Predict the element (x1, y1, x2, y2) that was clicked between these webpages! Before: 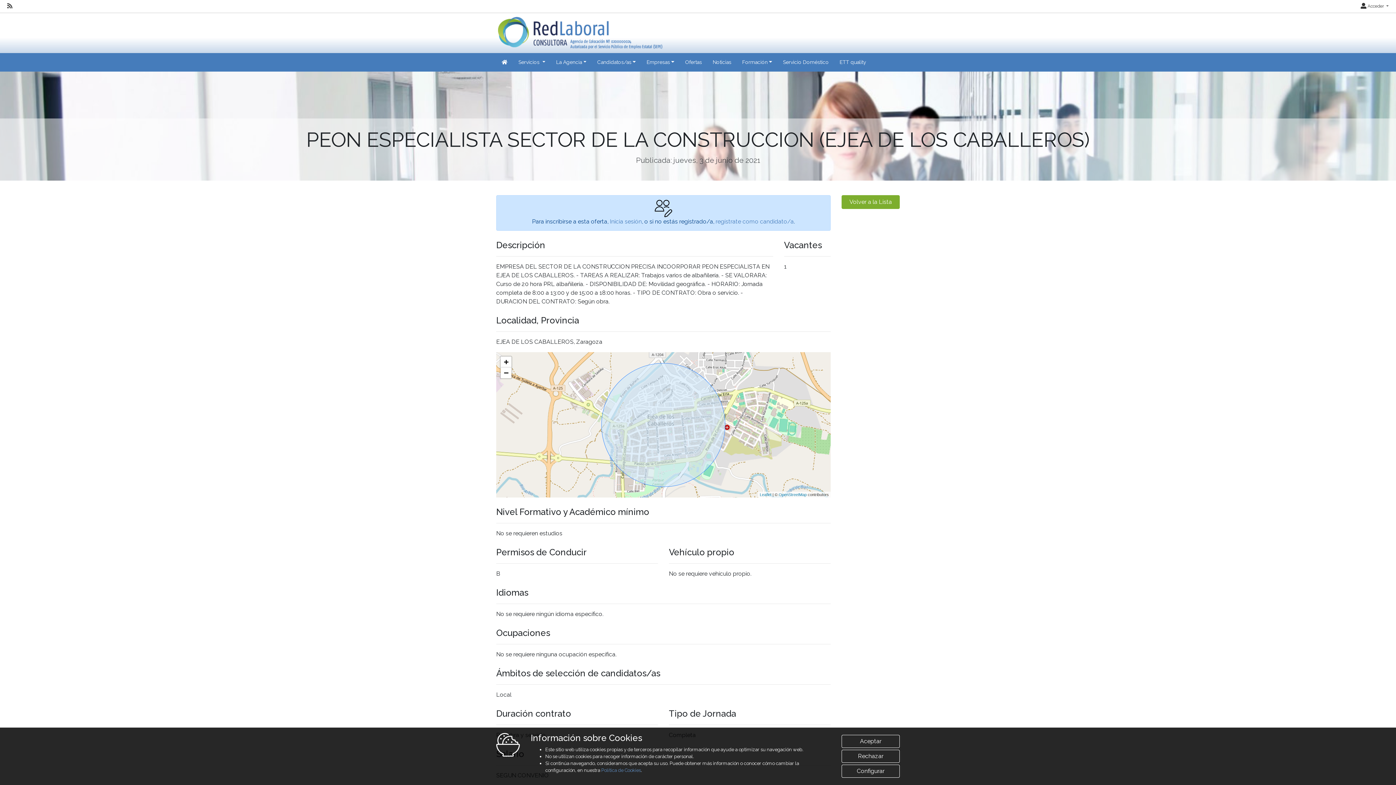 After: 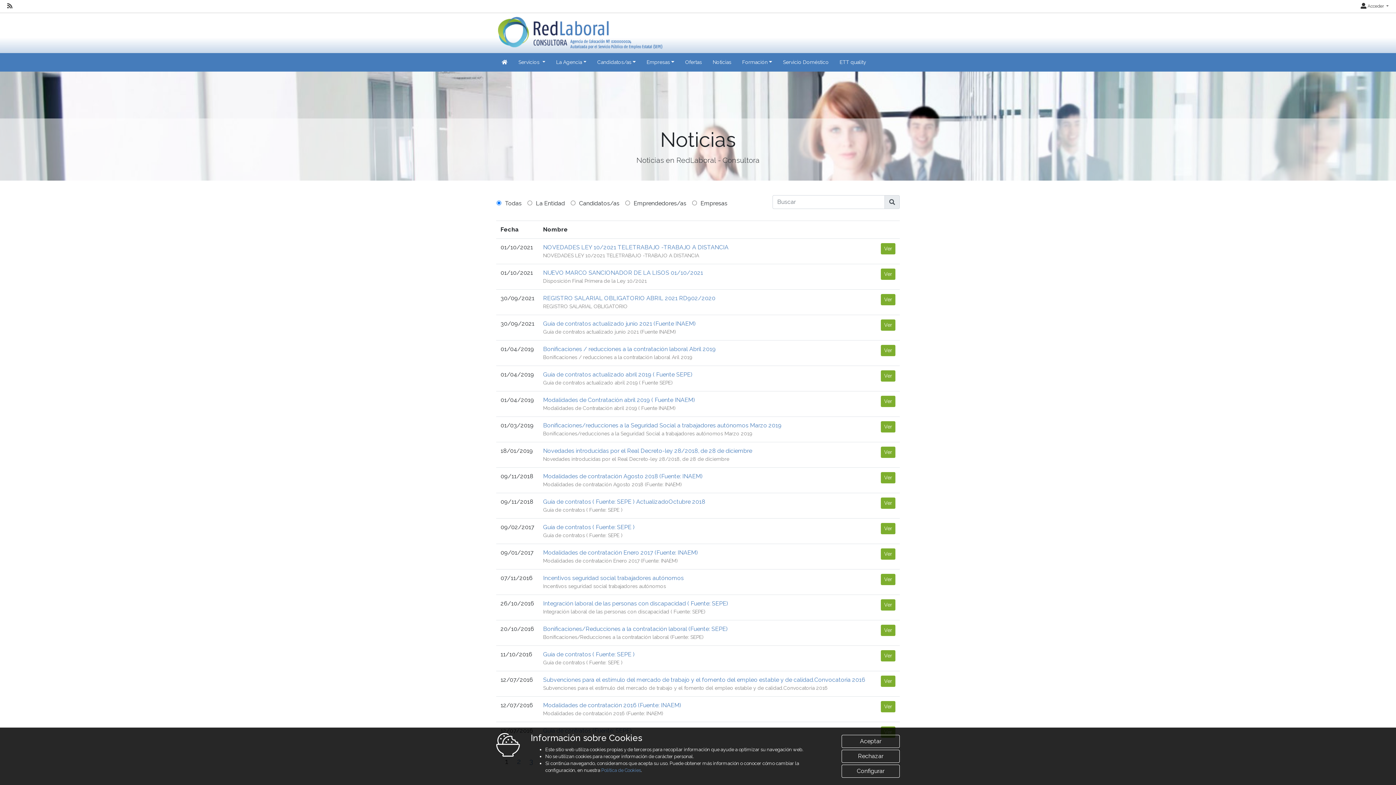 Action: label: Noticias bbox: (707, 53, 737, 71)